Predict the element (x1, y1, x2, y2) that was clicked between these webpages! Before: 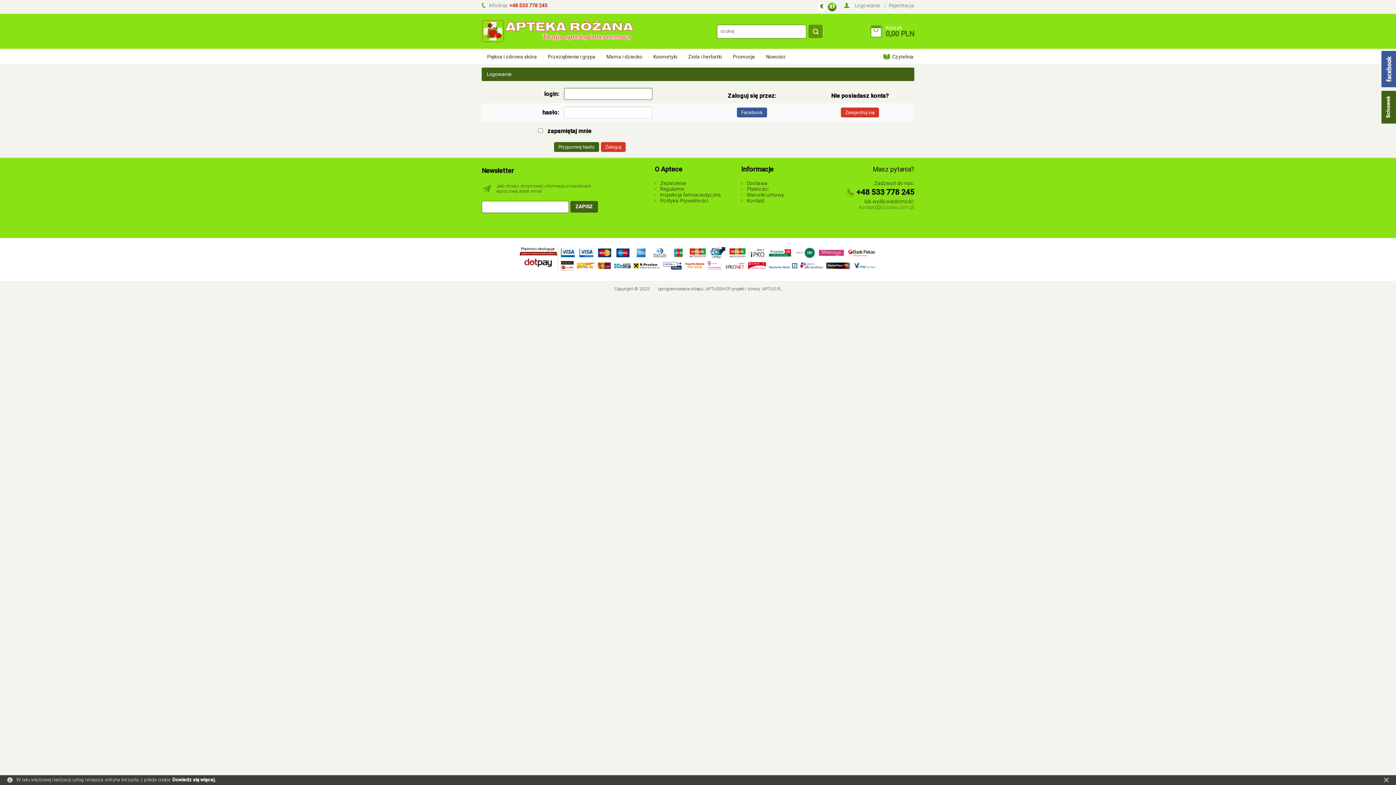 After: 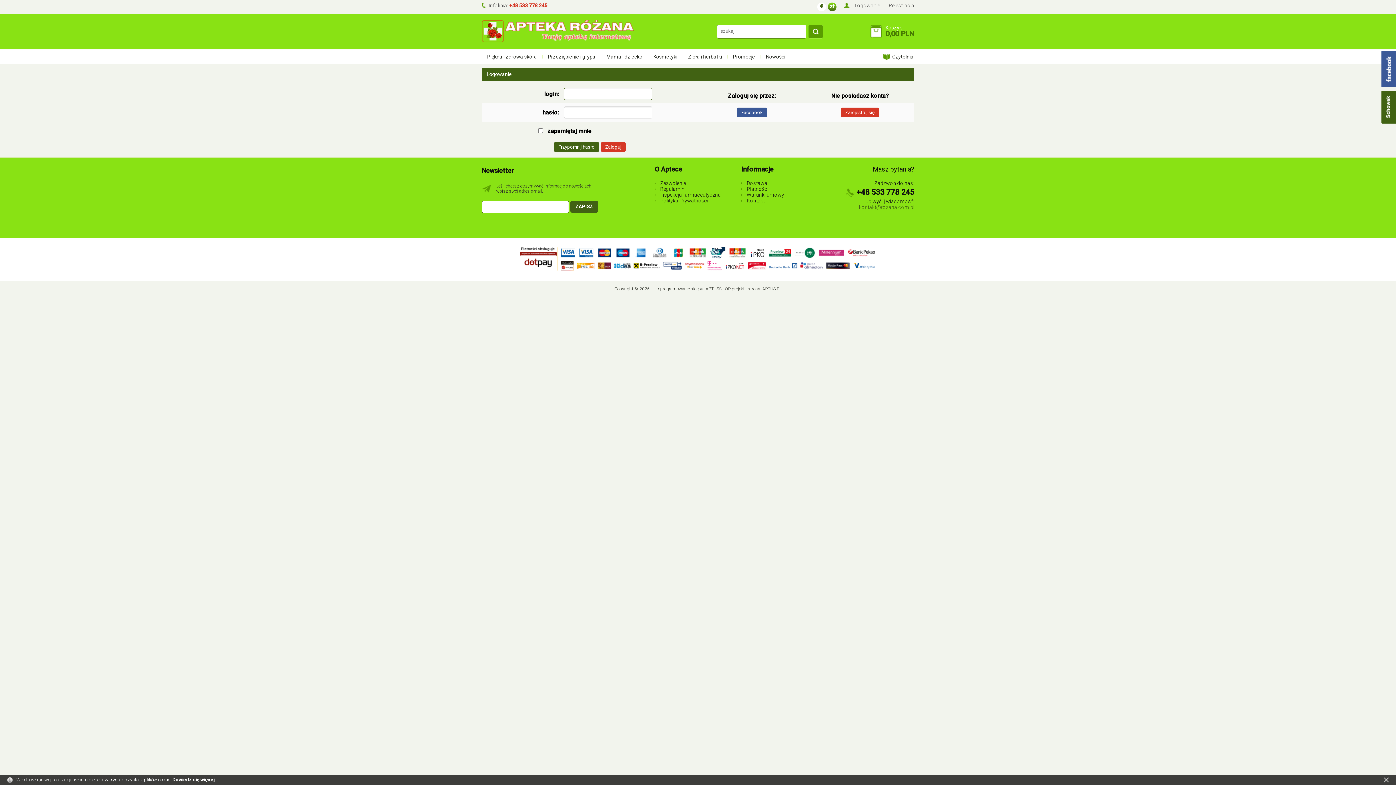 Action: bbox: (741, 186, 768, 192) label: Płatności